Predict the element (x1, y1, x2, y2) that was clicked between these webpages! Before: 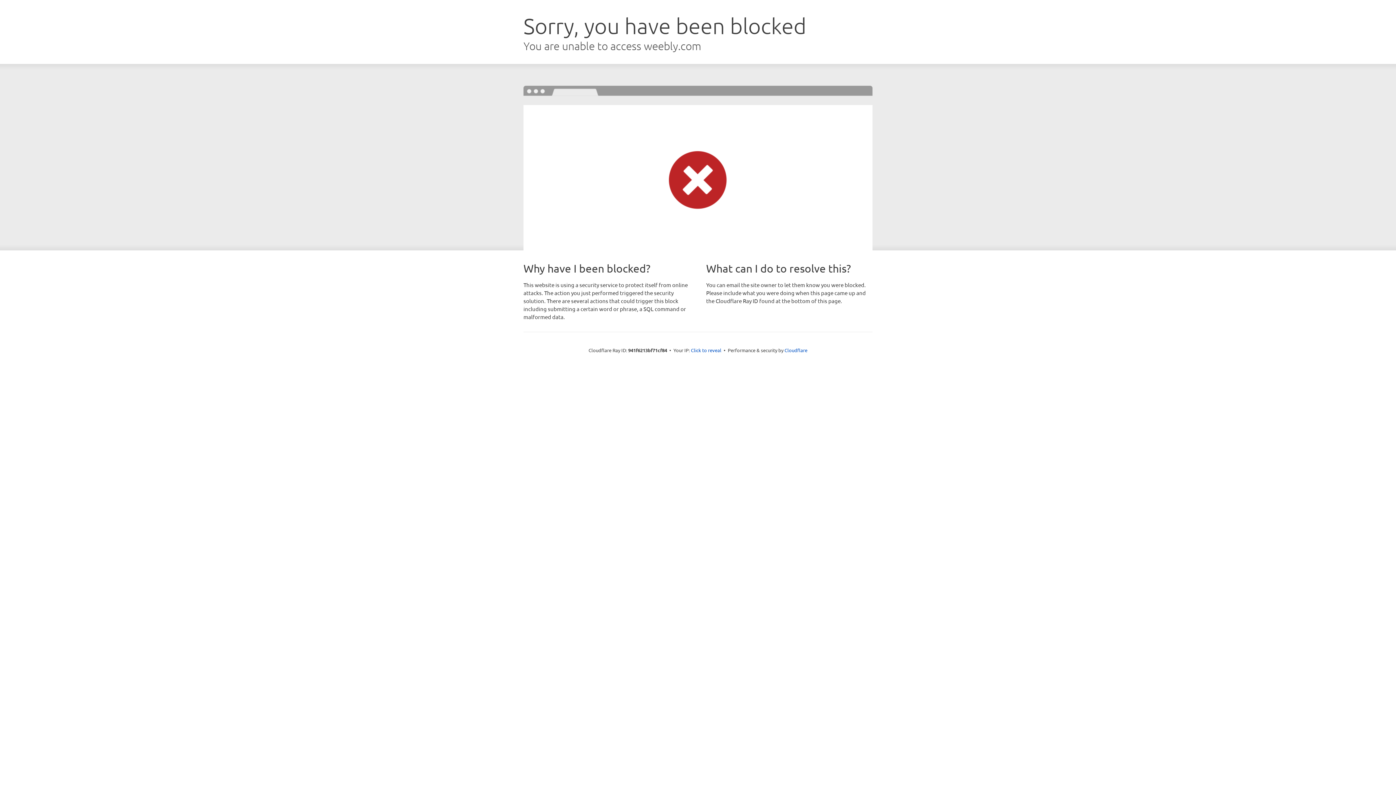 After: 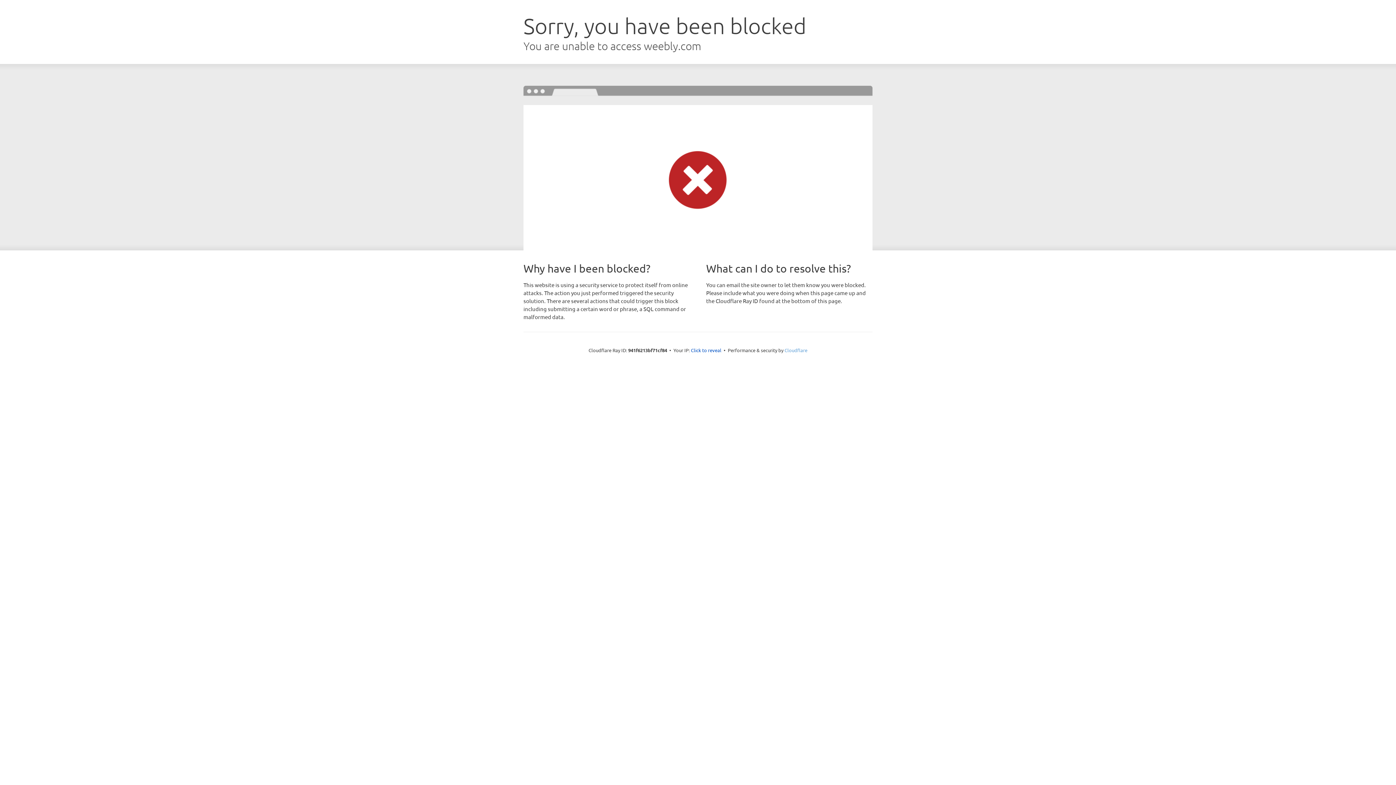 Action: bbox: (784, 347, 807, 353) label: Cloudflare